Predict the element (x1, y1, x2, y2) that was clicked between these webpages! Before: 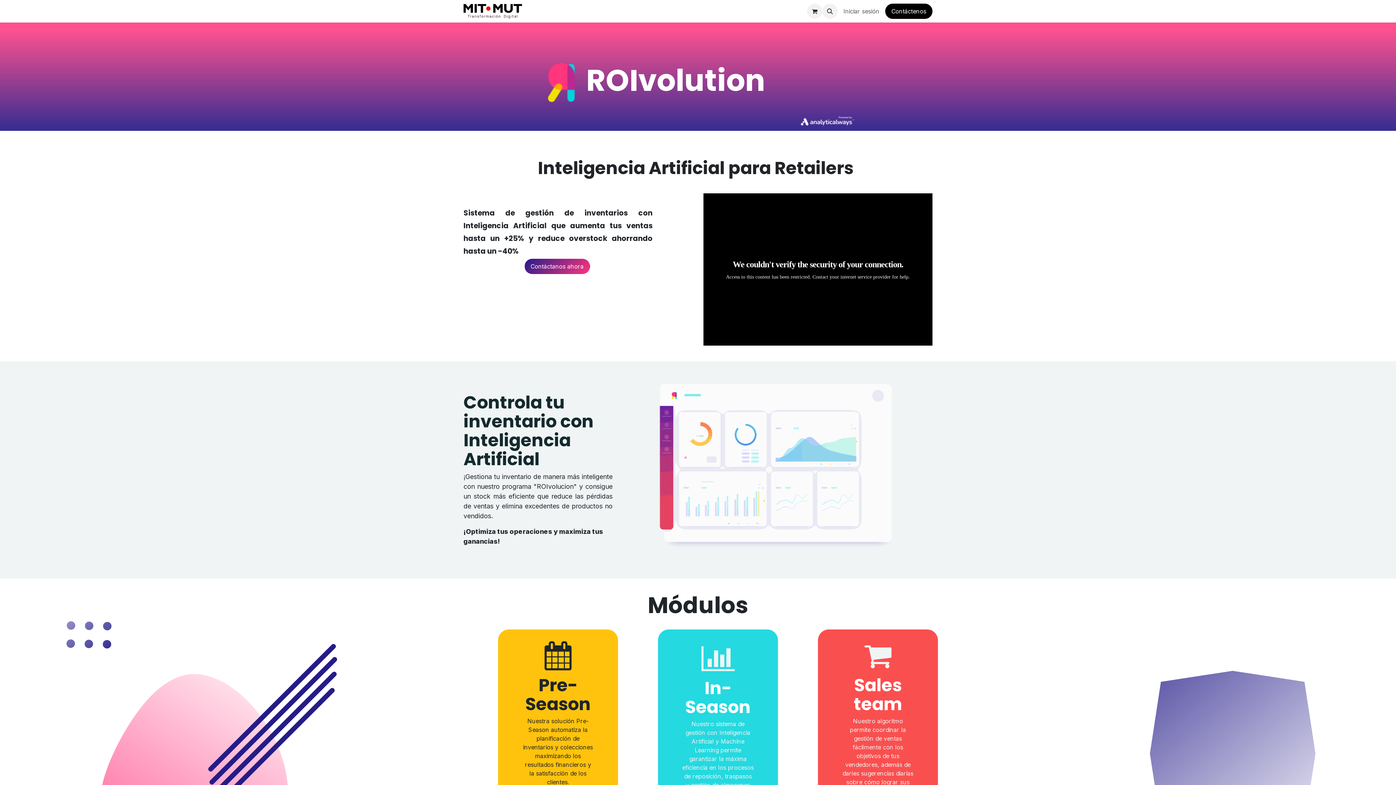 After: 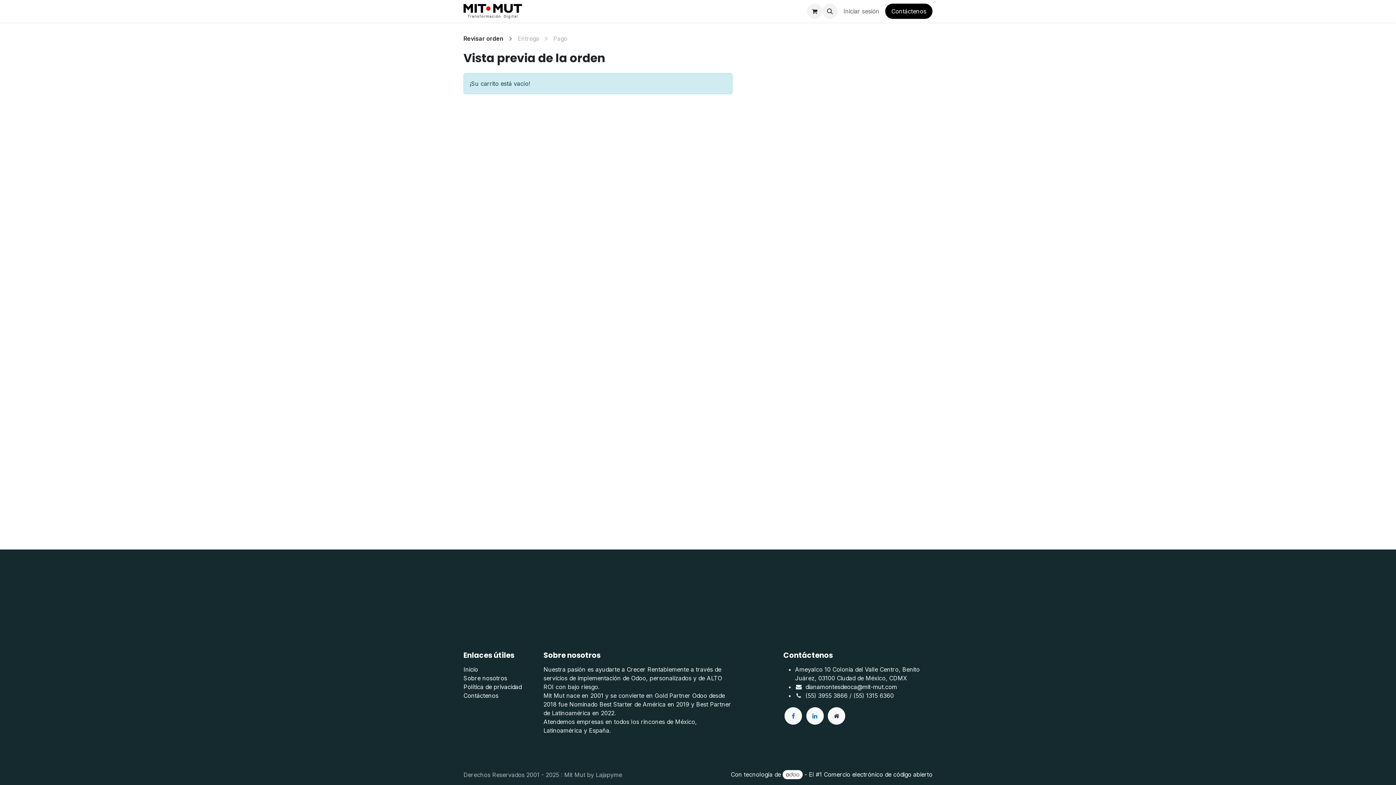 Action: bbox: (807, 3, 822, 18) label: Carrito de comercio electrónico